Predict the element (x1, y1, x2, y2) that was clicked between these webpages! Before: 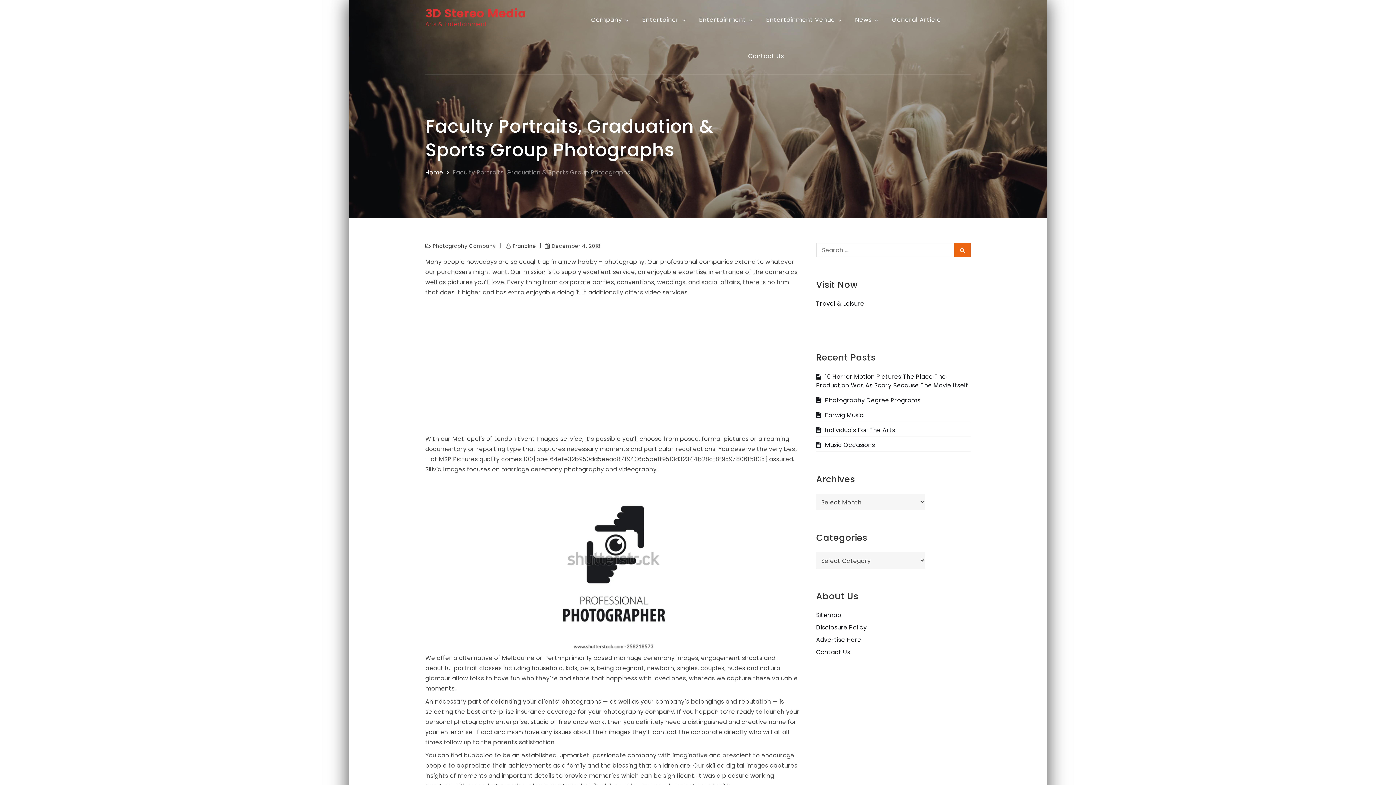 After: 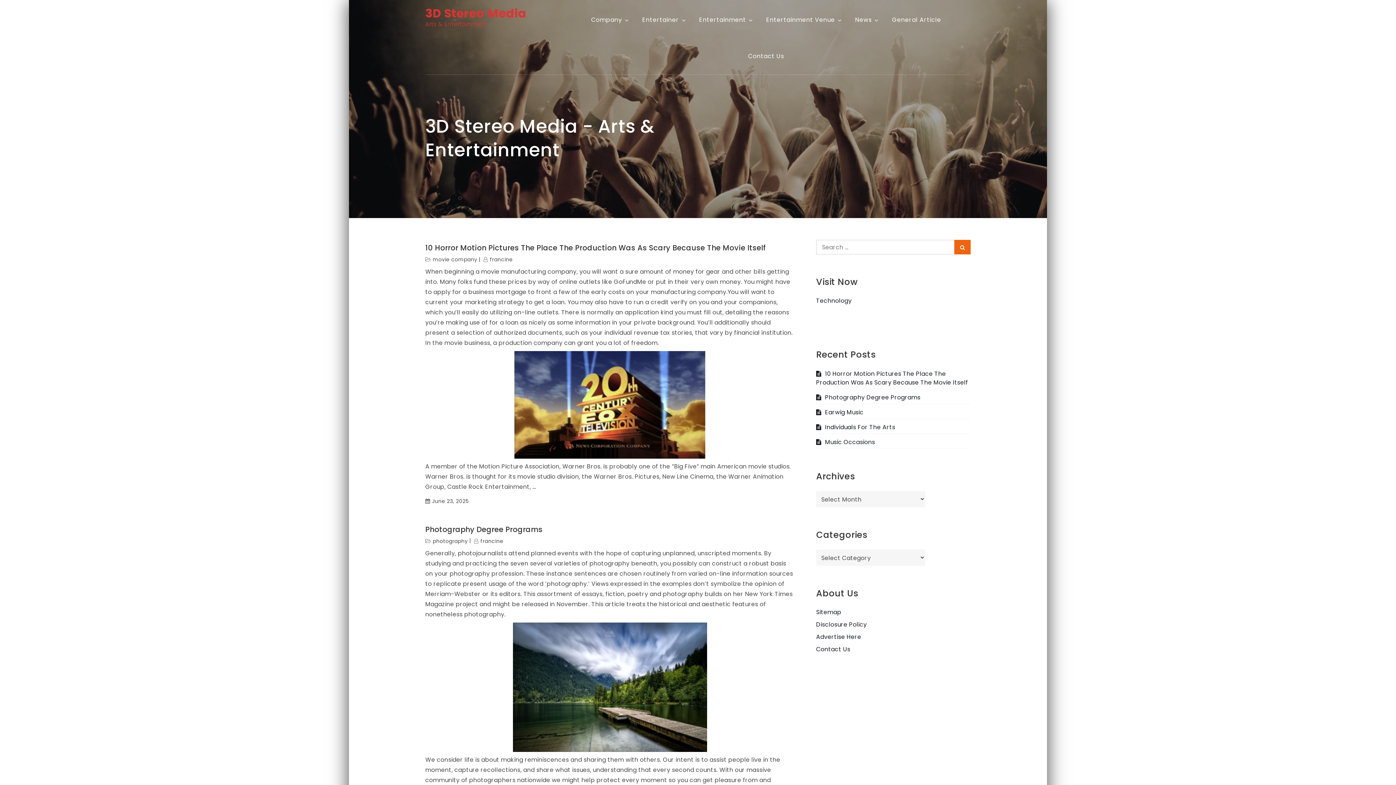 Action: bbox: (425, 5, 526, 21) label: 3D Stereo Media